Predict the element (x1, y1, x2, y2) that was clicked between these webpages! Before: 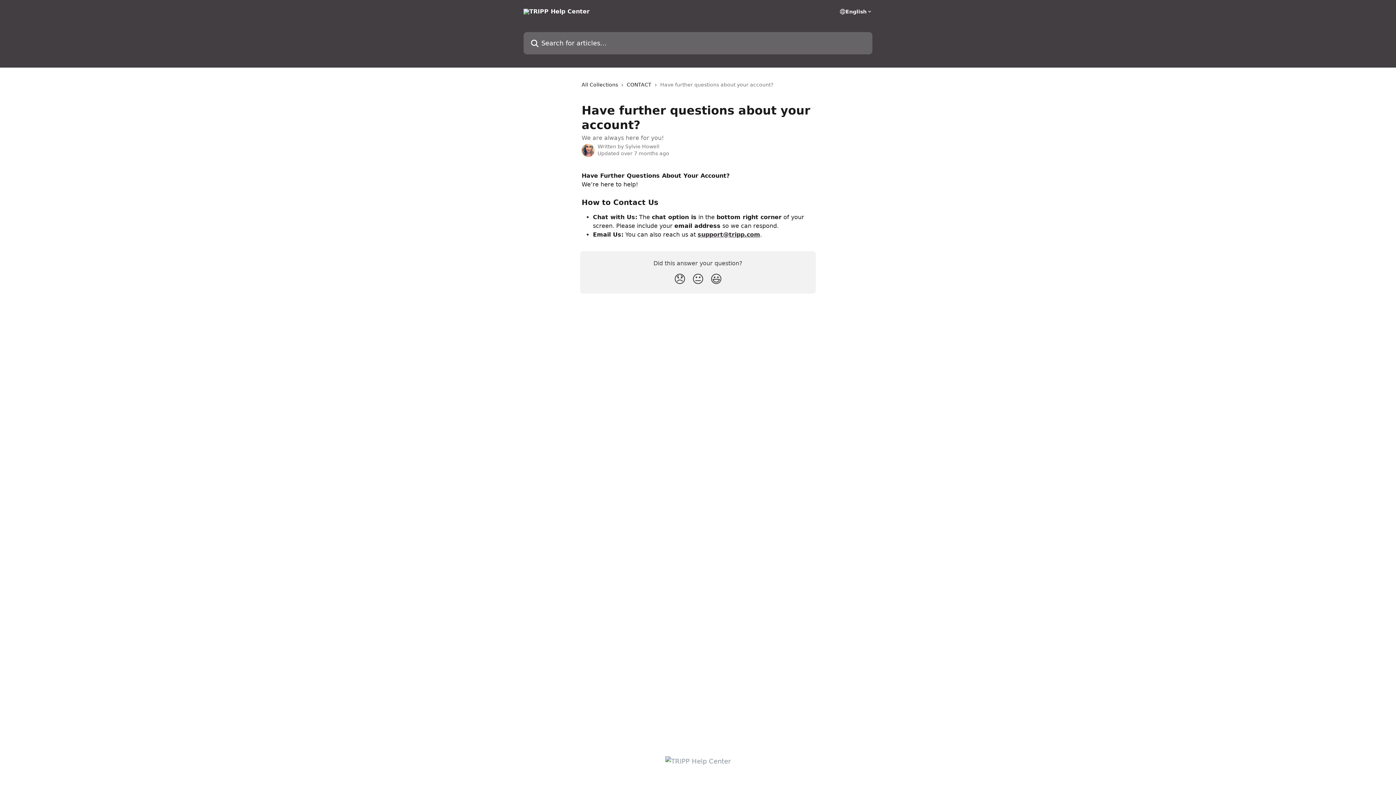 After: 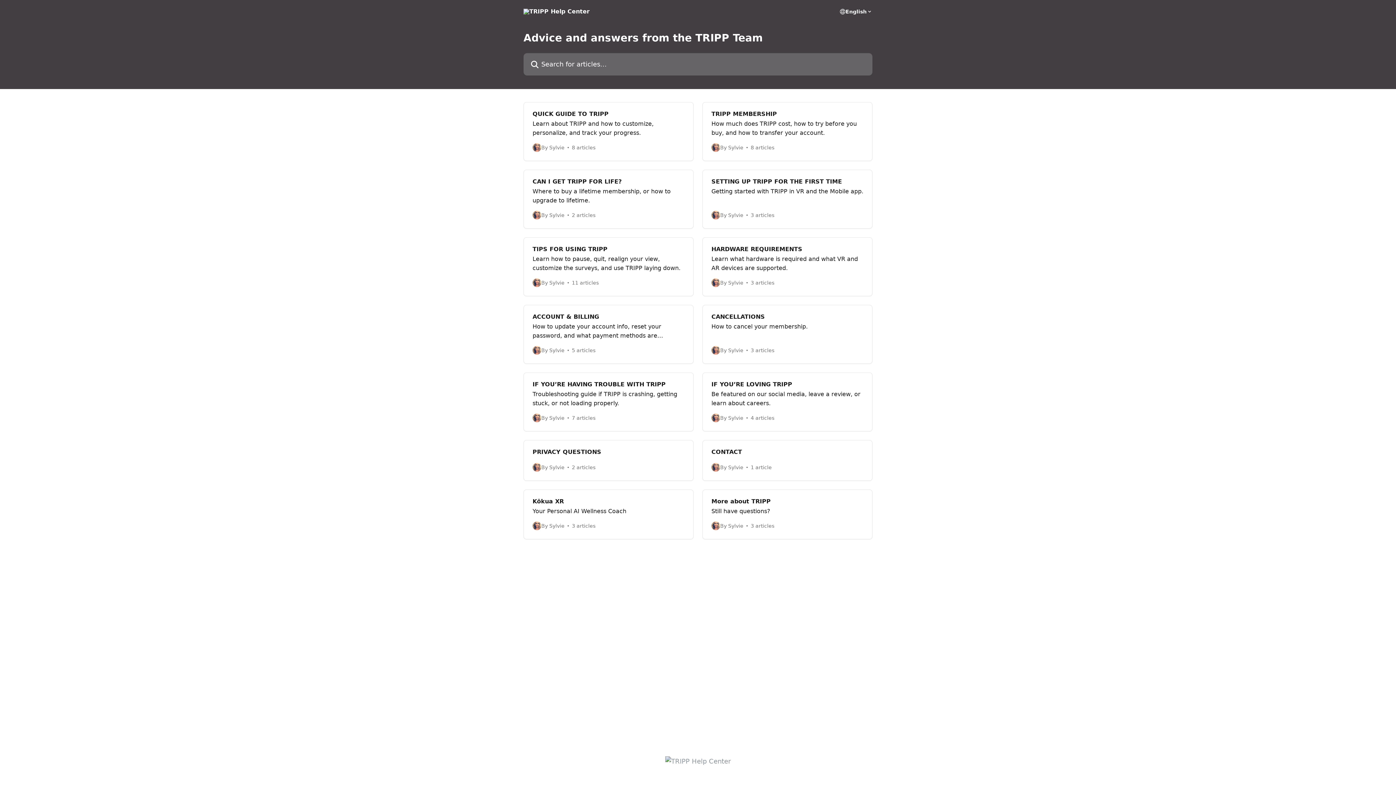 Action: bbox: (523, 8, 589, 14)